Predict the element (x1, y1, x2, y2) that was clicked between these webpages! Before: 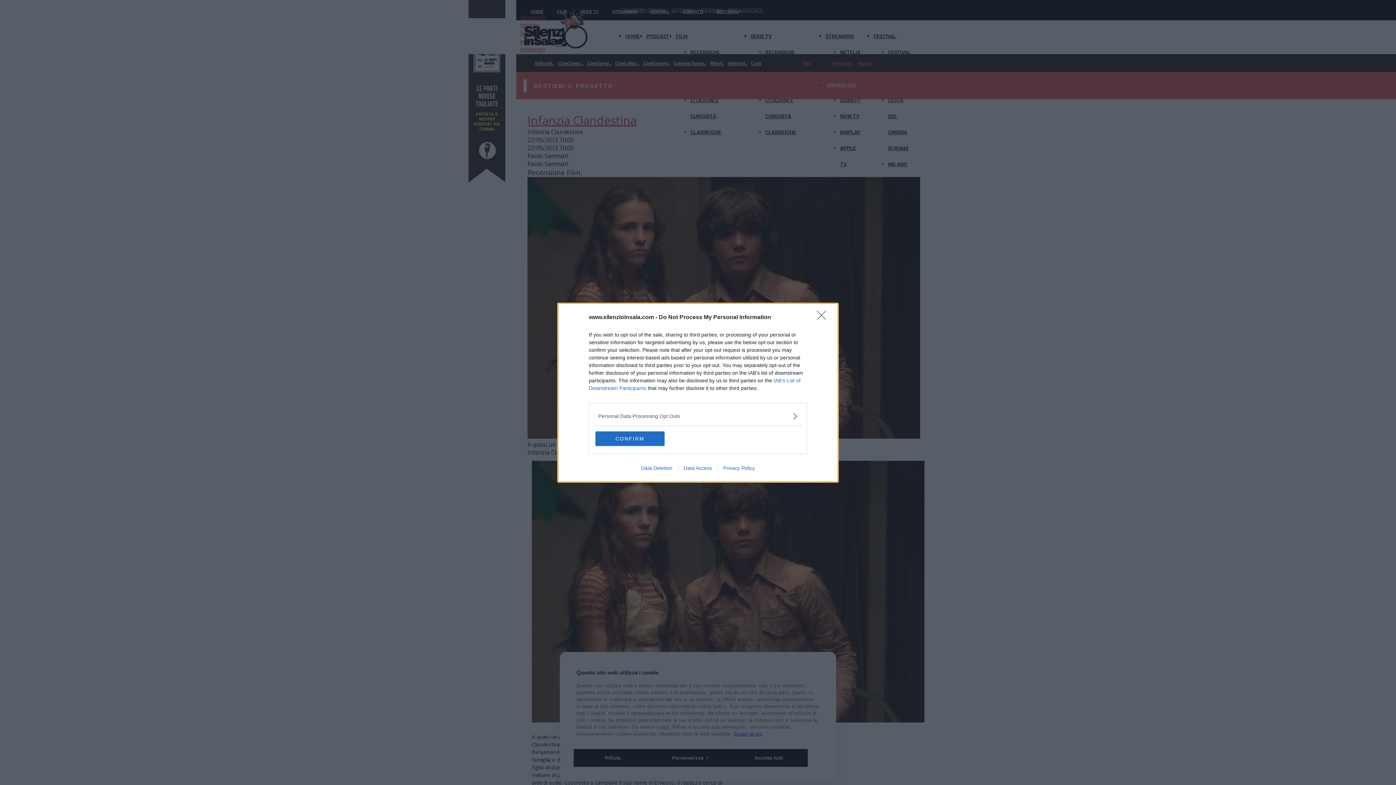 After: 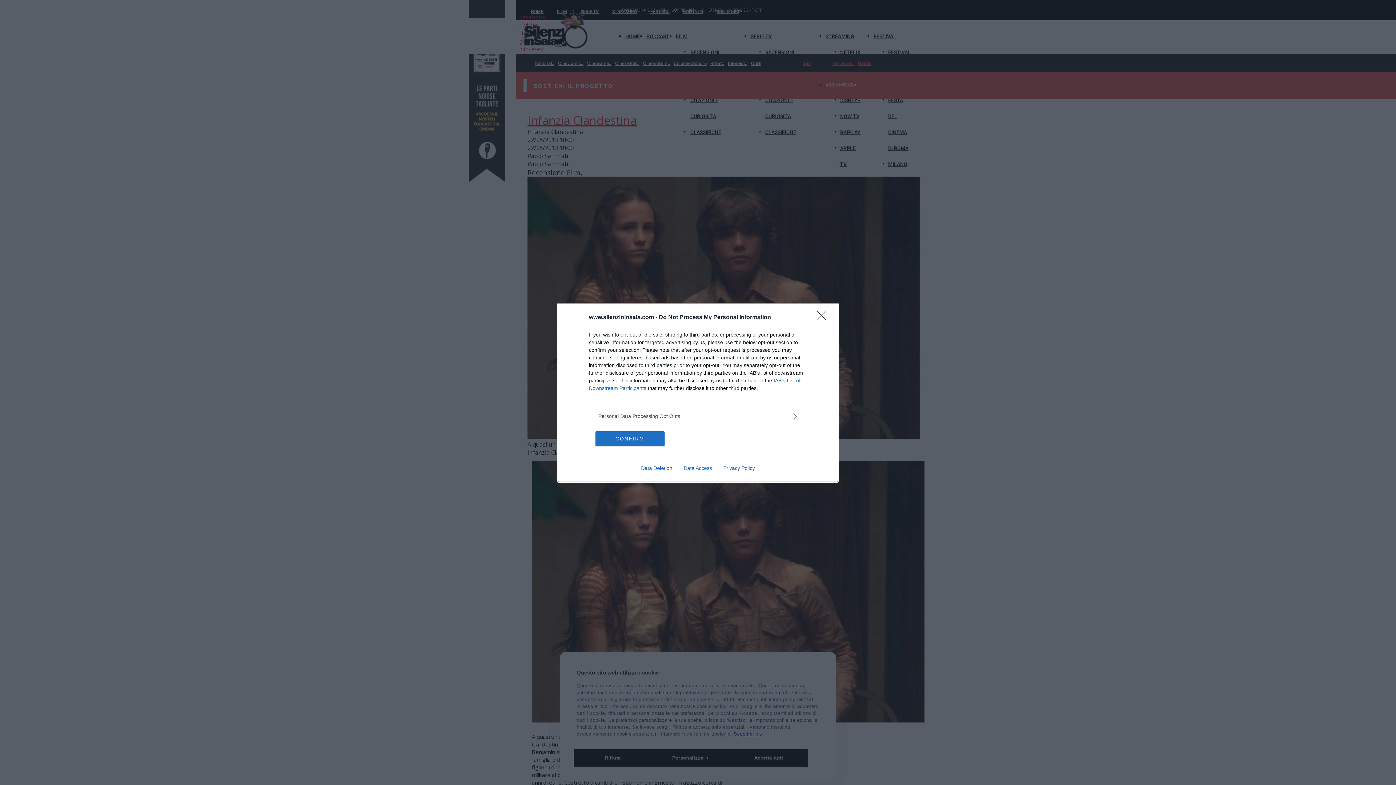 Action: label: Data Access bbox: (678, 465, 717, 471)